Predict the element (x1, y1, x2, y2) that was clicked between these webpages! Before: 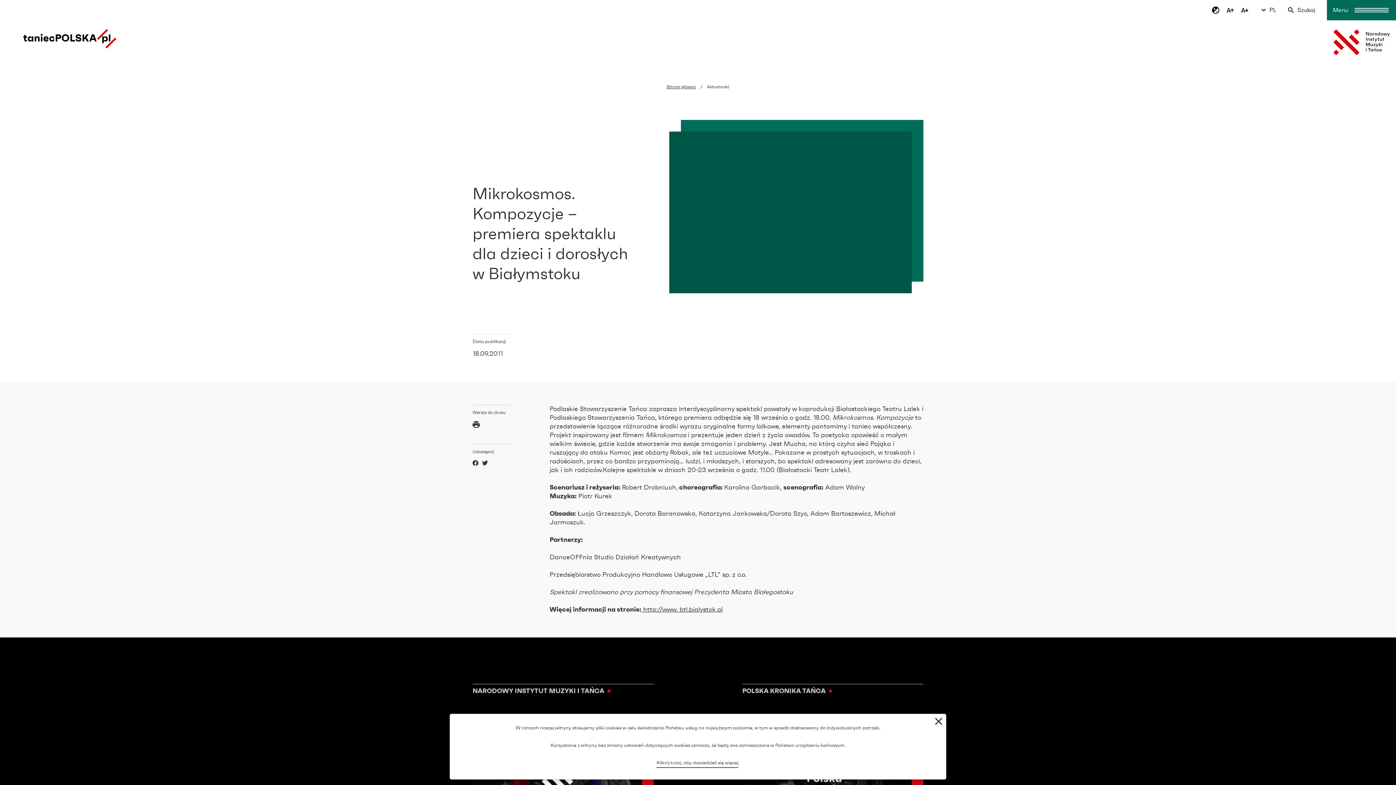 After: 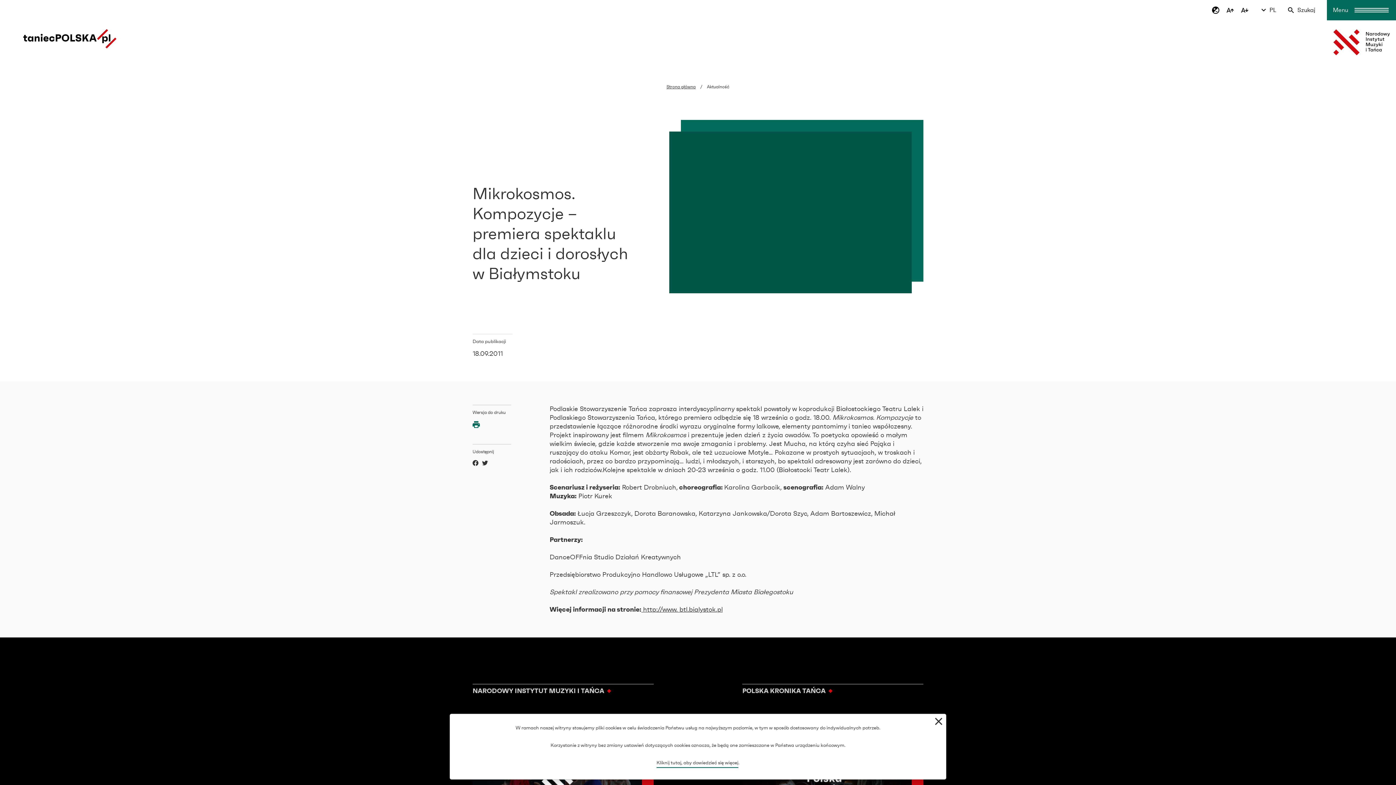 Action: bbox: (472, 420, 480, 430)